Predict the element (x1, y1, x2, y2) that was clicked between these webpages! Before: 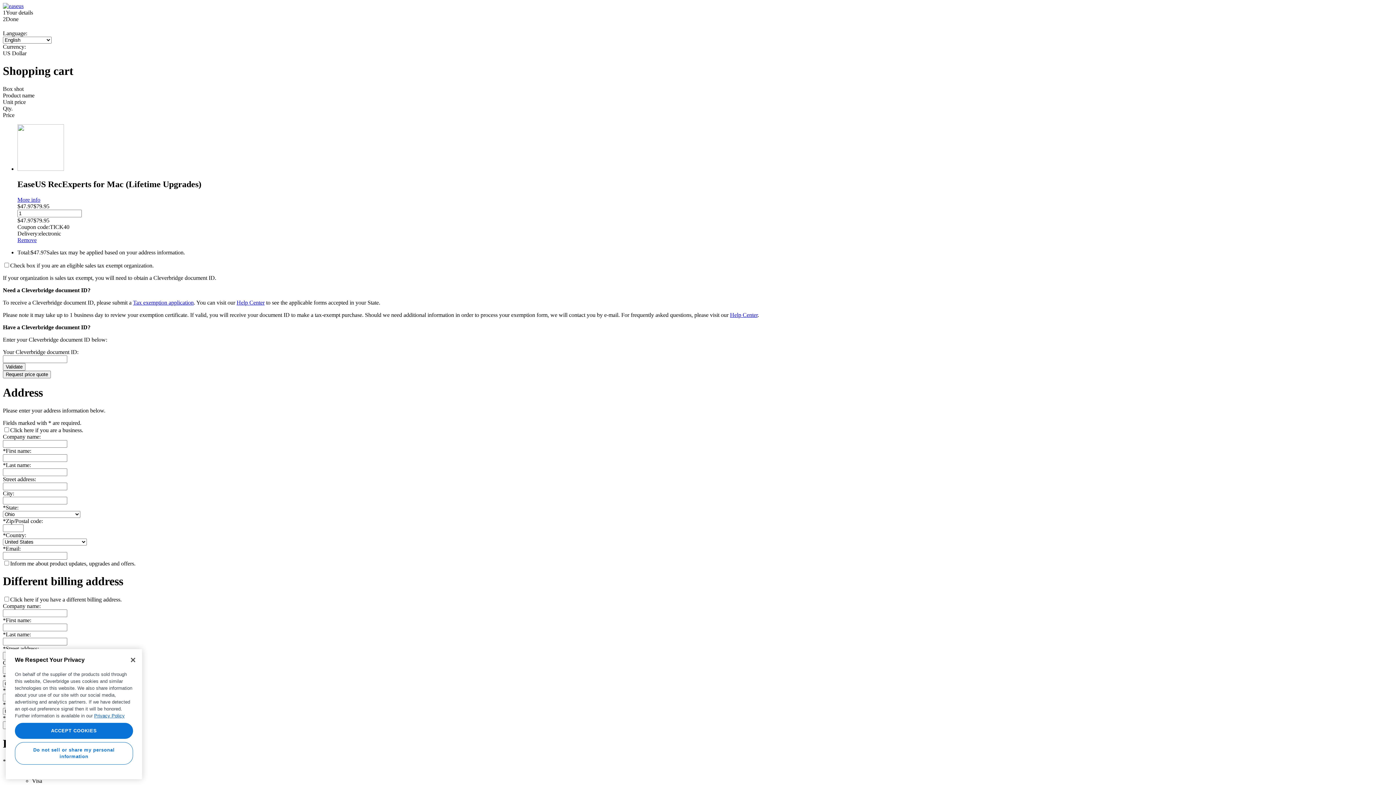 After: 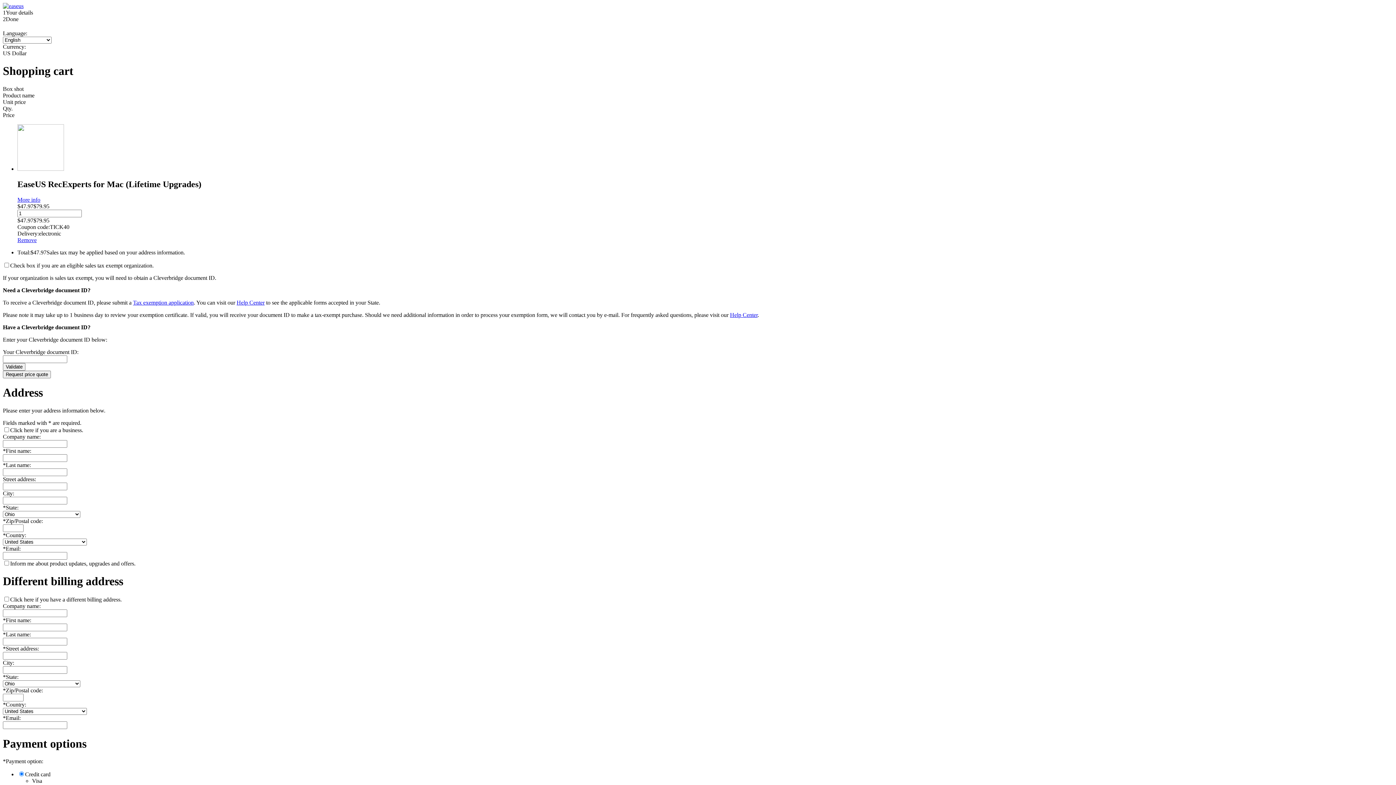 Action: label: Close bbox: (125, 652, 141, 668)